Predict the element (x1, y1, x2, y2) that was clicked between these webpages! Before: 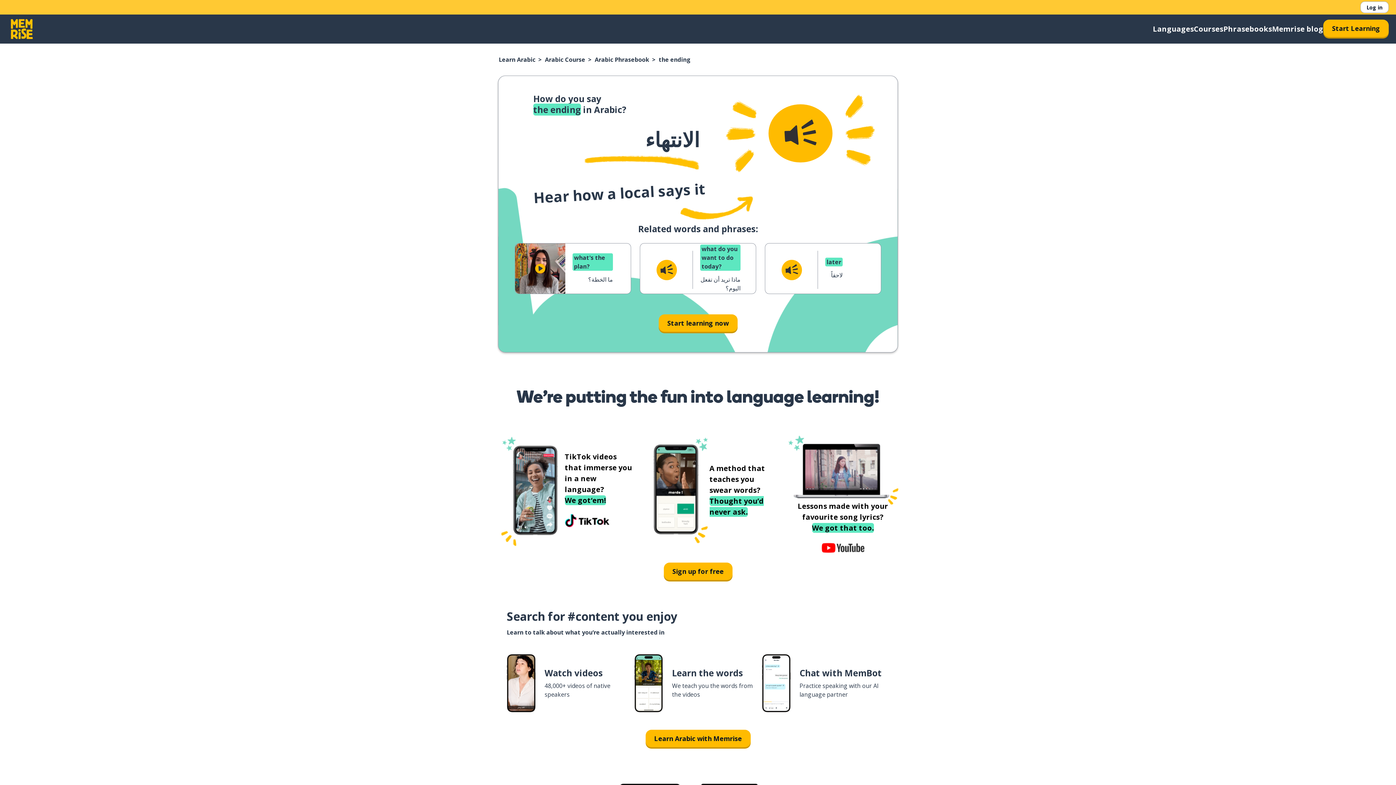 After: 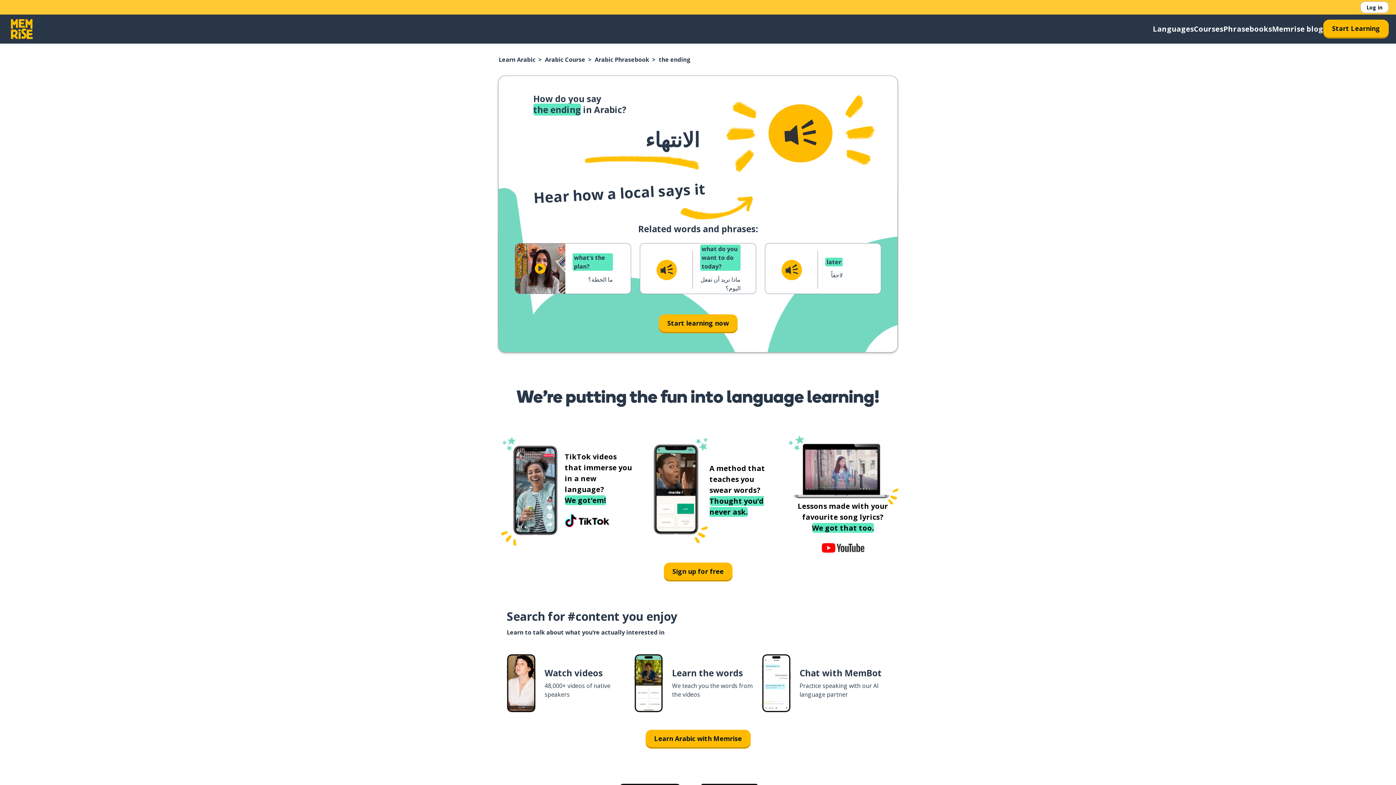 Action: label: Play button icon bbox: (515, 243, 565, 293)